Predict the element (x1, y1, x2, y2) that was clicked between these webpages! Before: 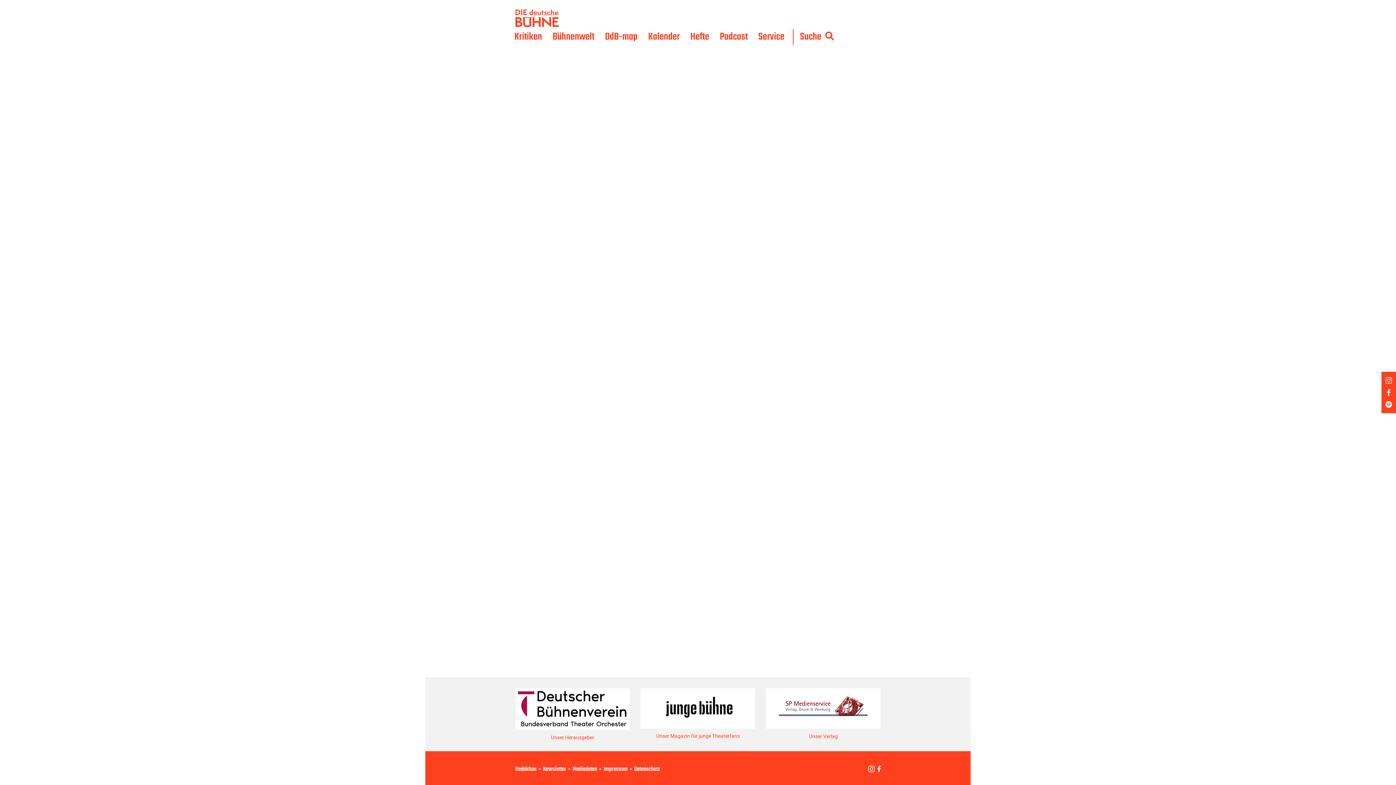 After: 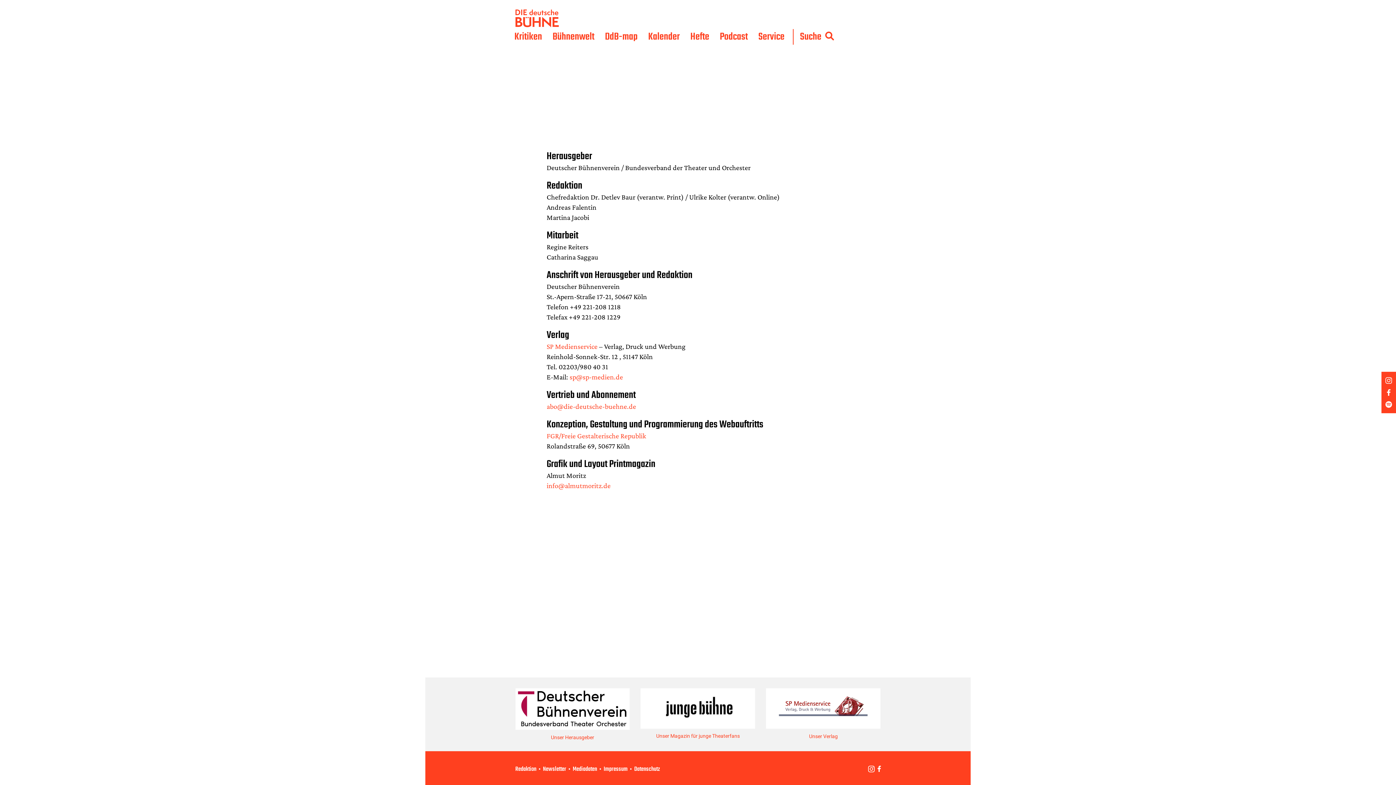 Action: label: Impressum bbox: (603, 765, 627, 774)